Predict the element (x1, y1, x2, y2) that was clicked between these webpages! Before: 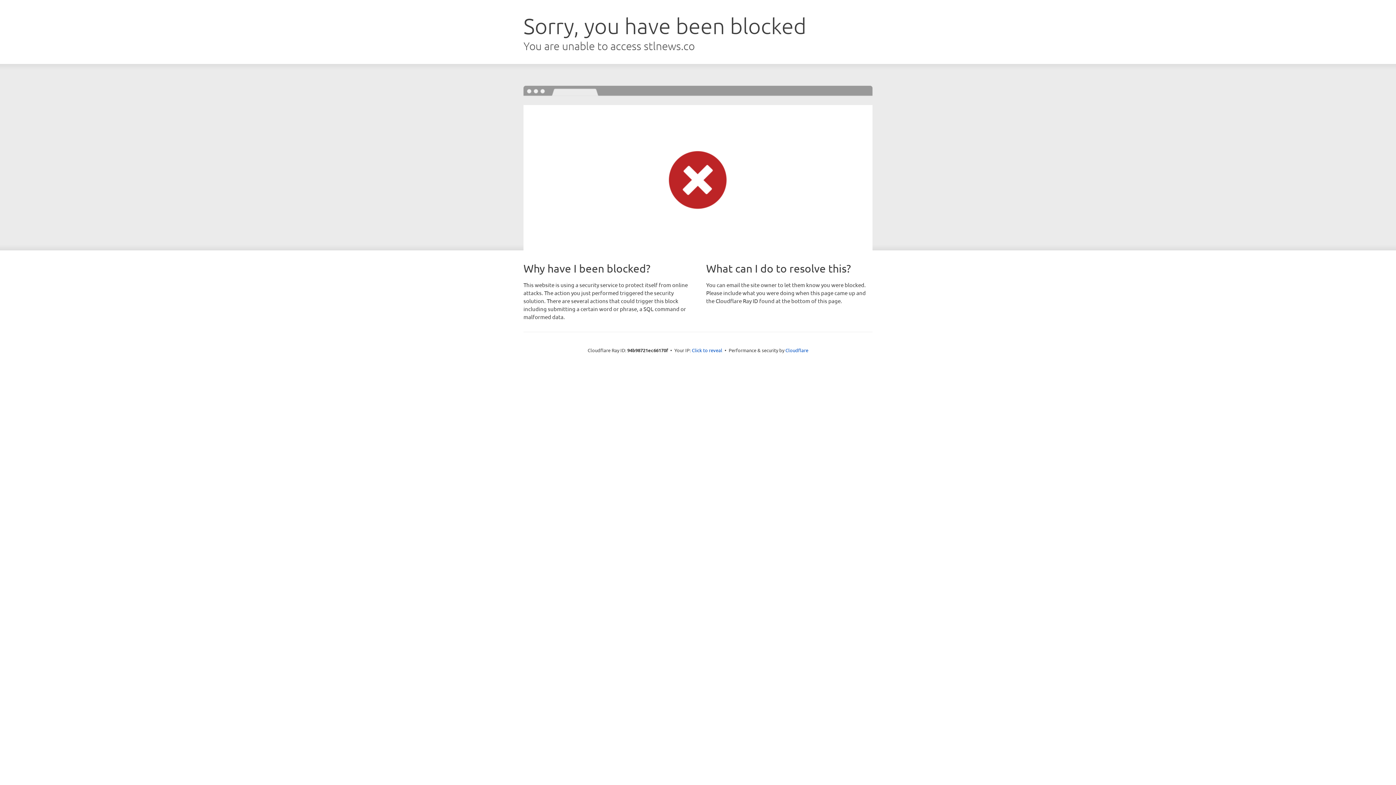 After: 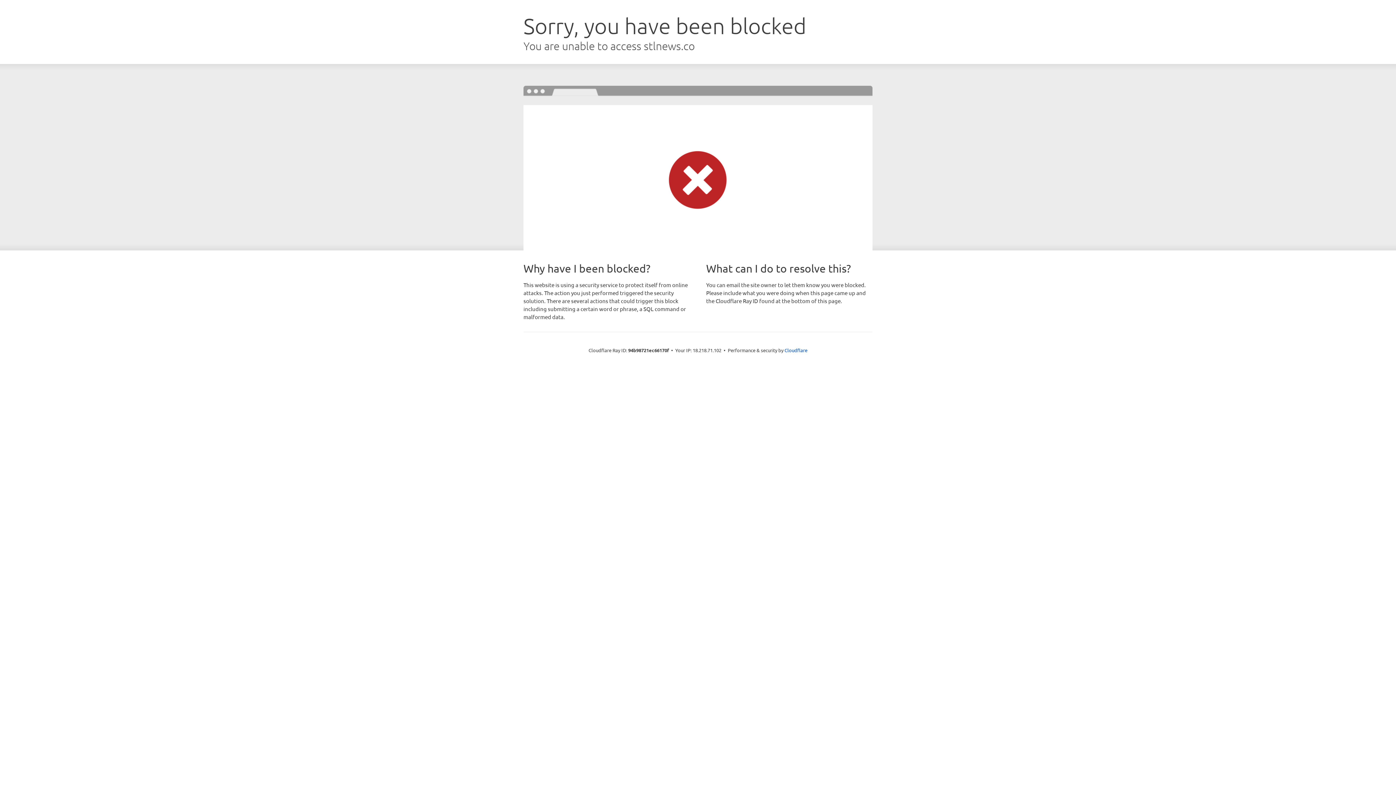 Action: label: Click to reveal bbox: (692, 346, 722, 353)